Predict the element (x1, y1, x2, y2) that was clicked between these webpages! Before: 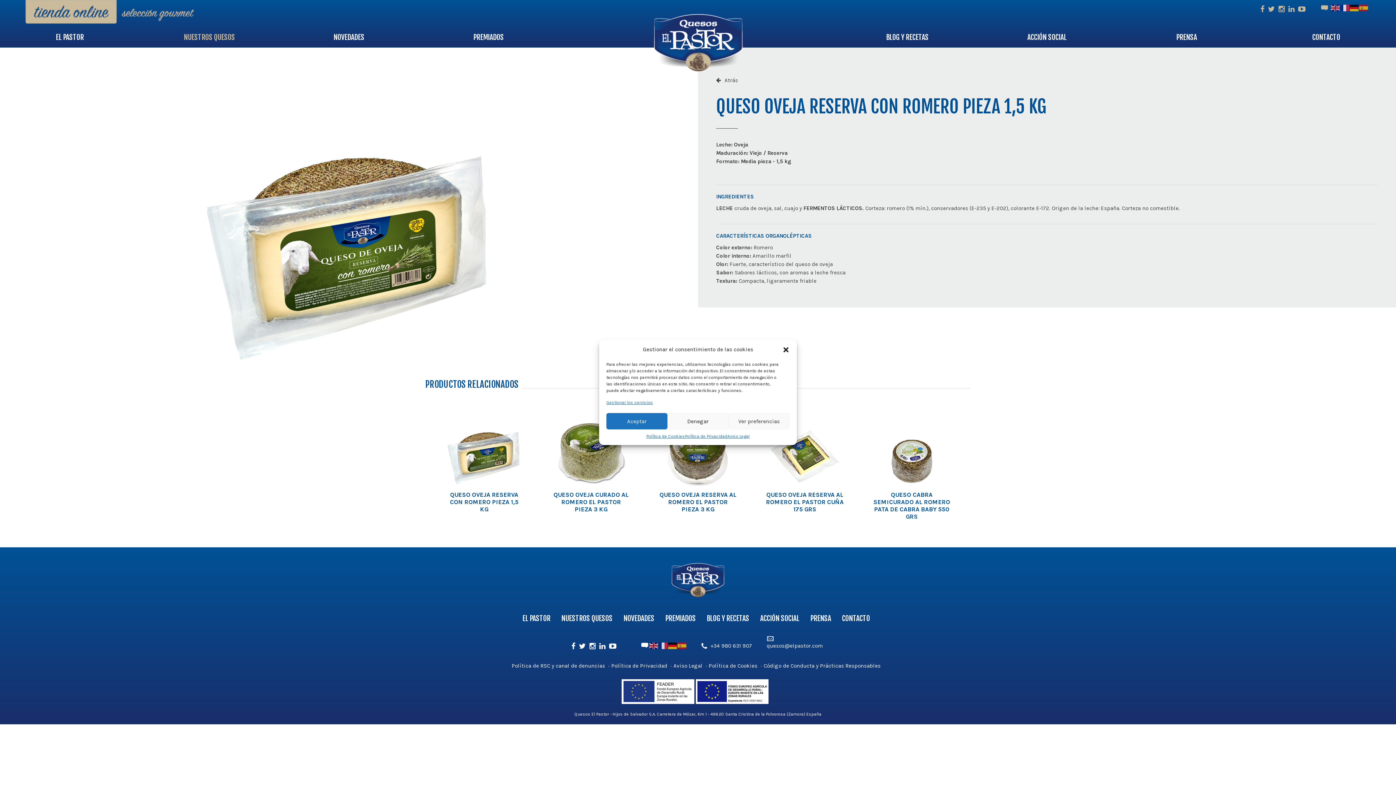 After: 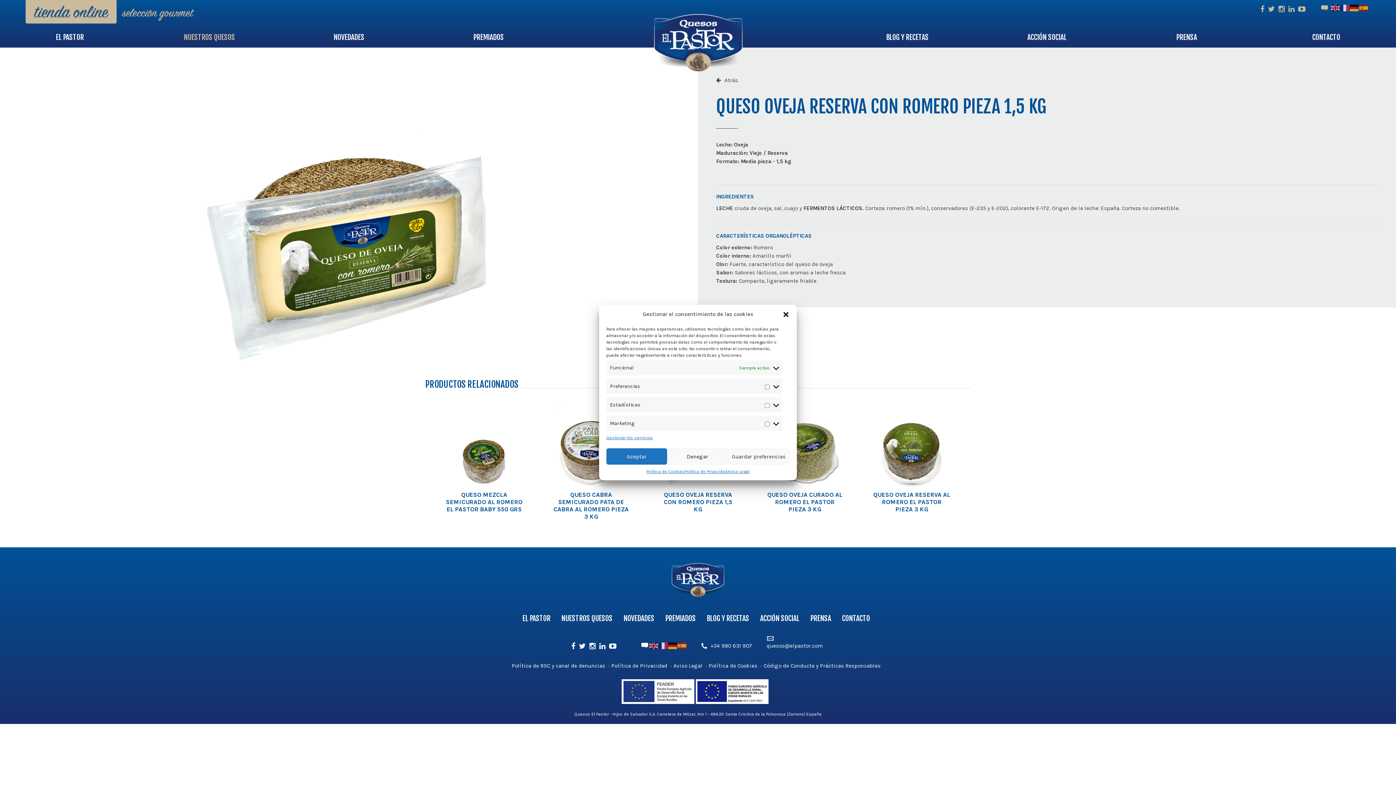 Action: label: Ver preferencias bbox: (728, 413, 789, 429)